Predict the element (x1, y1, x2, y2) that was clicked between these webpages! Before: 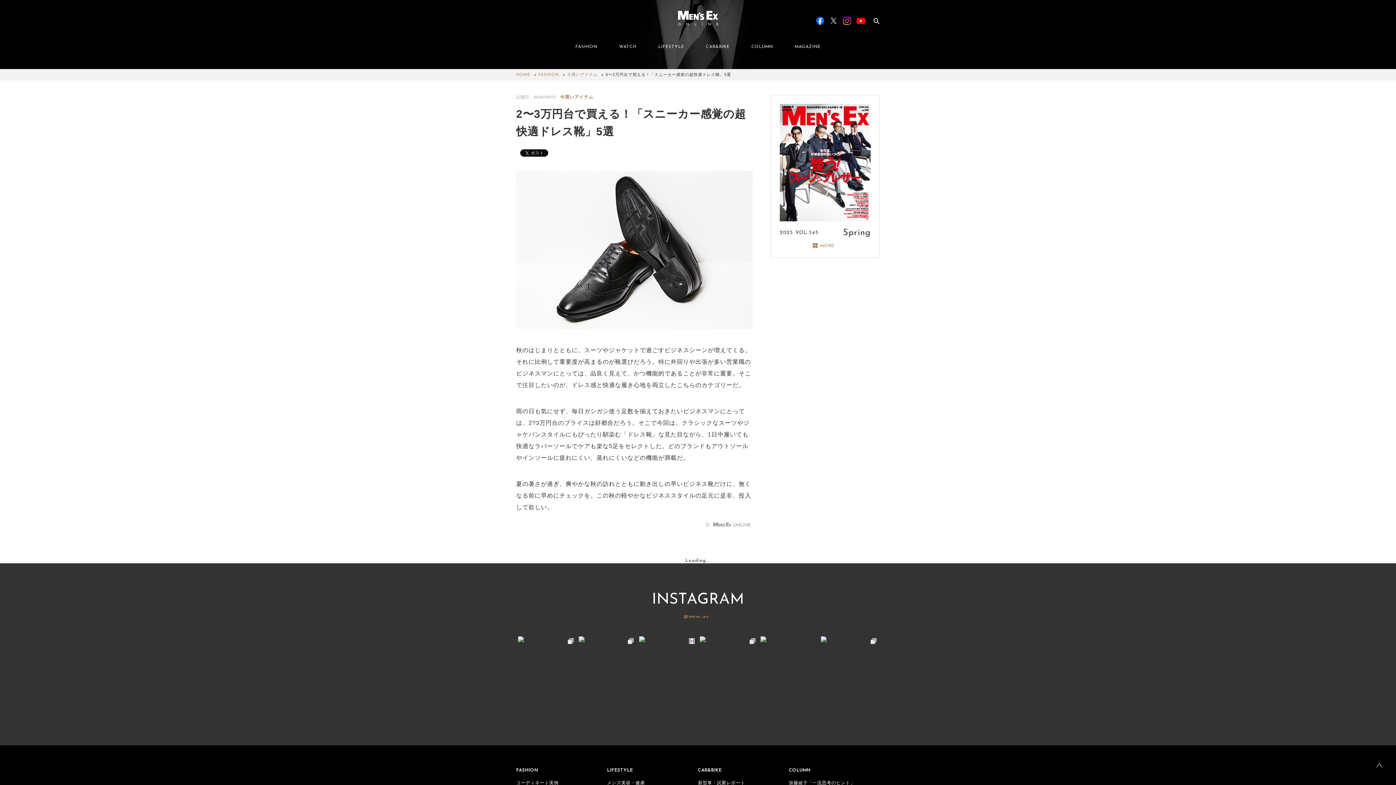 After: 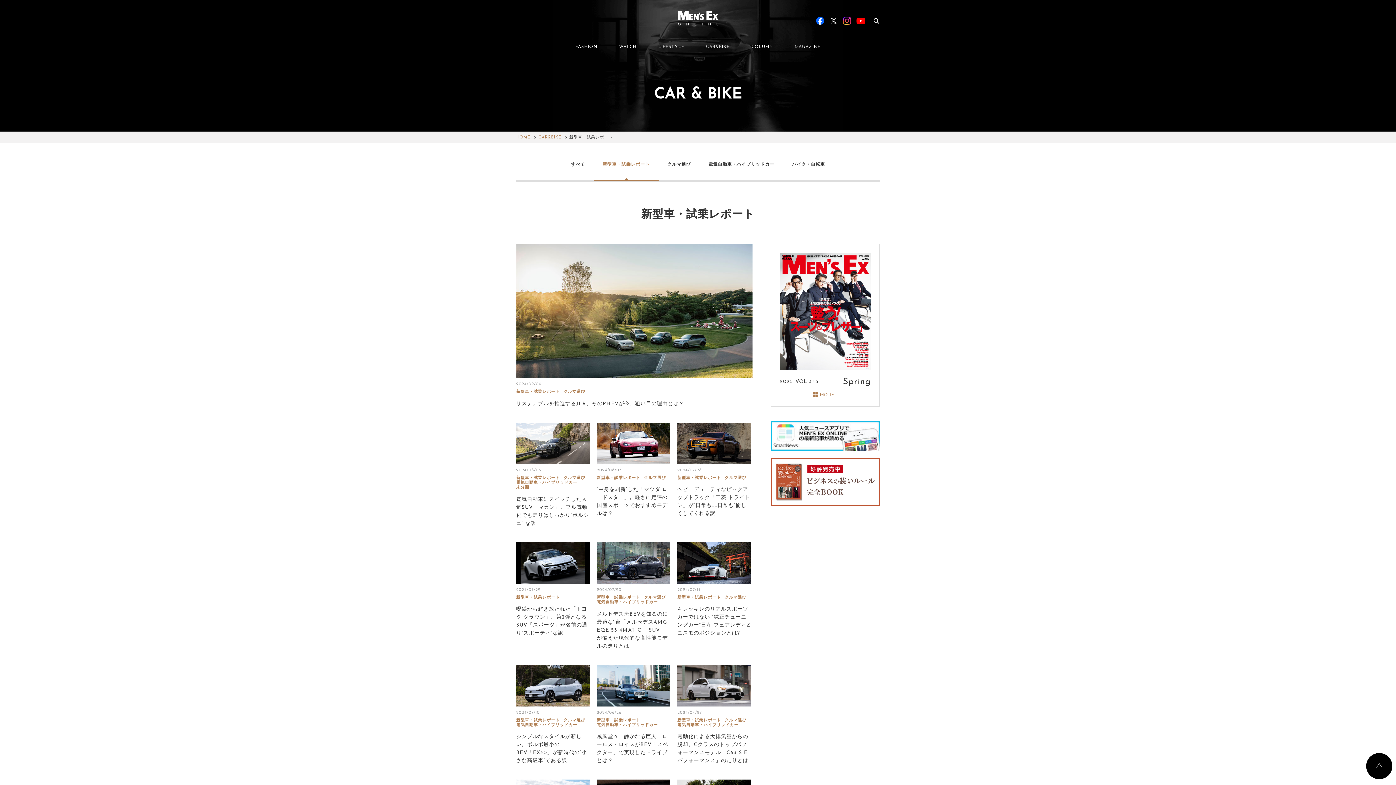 Action: label: 新型車・試乗レポート bbox: (698, 781, 745, 785)